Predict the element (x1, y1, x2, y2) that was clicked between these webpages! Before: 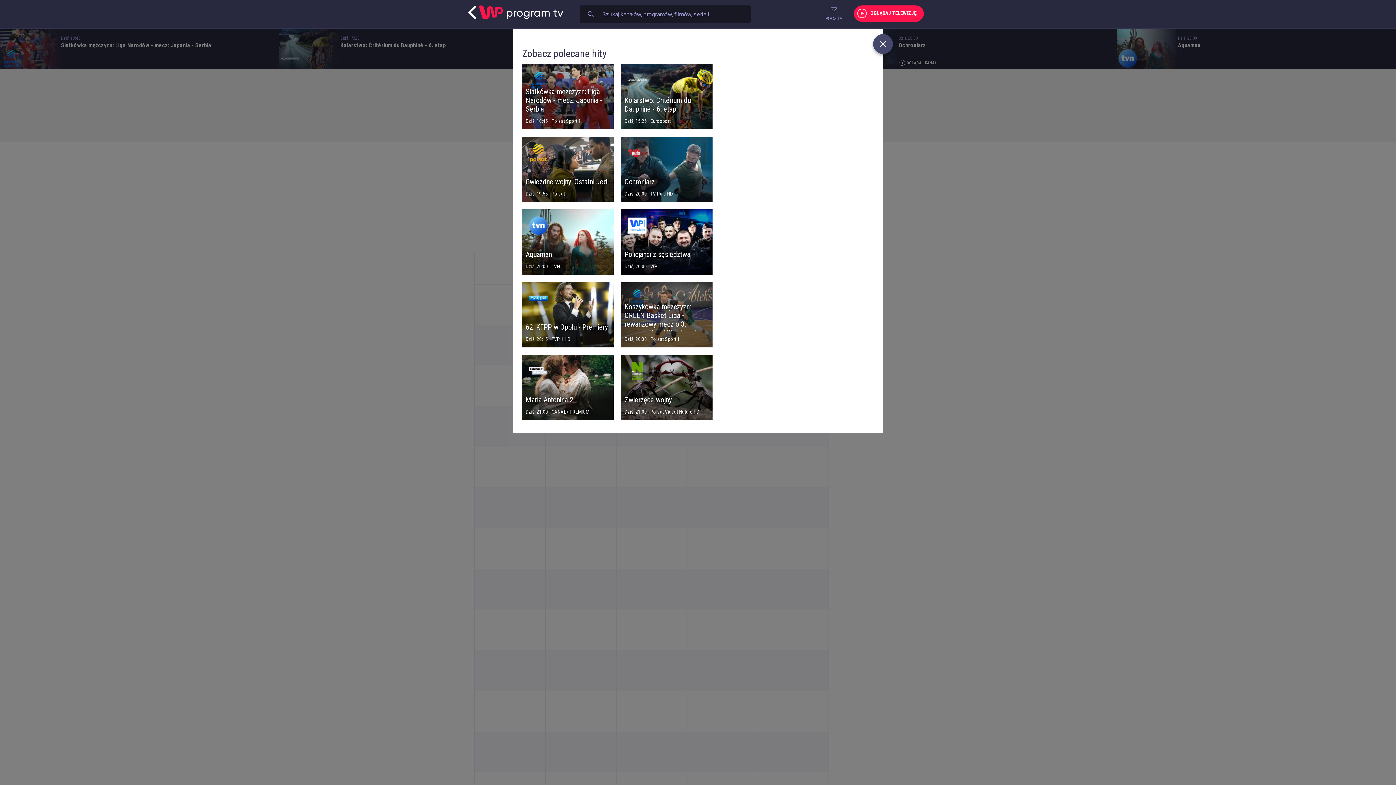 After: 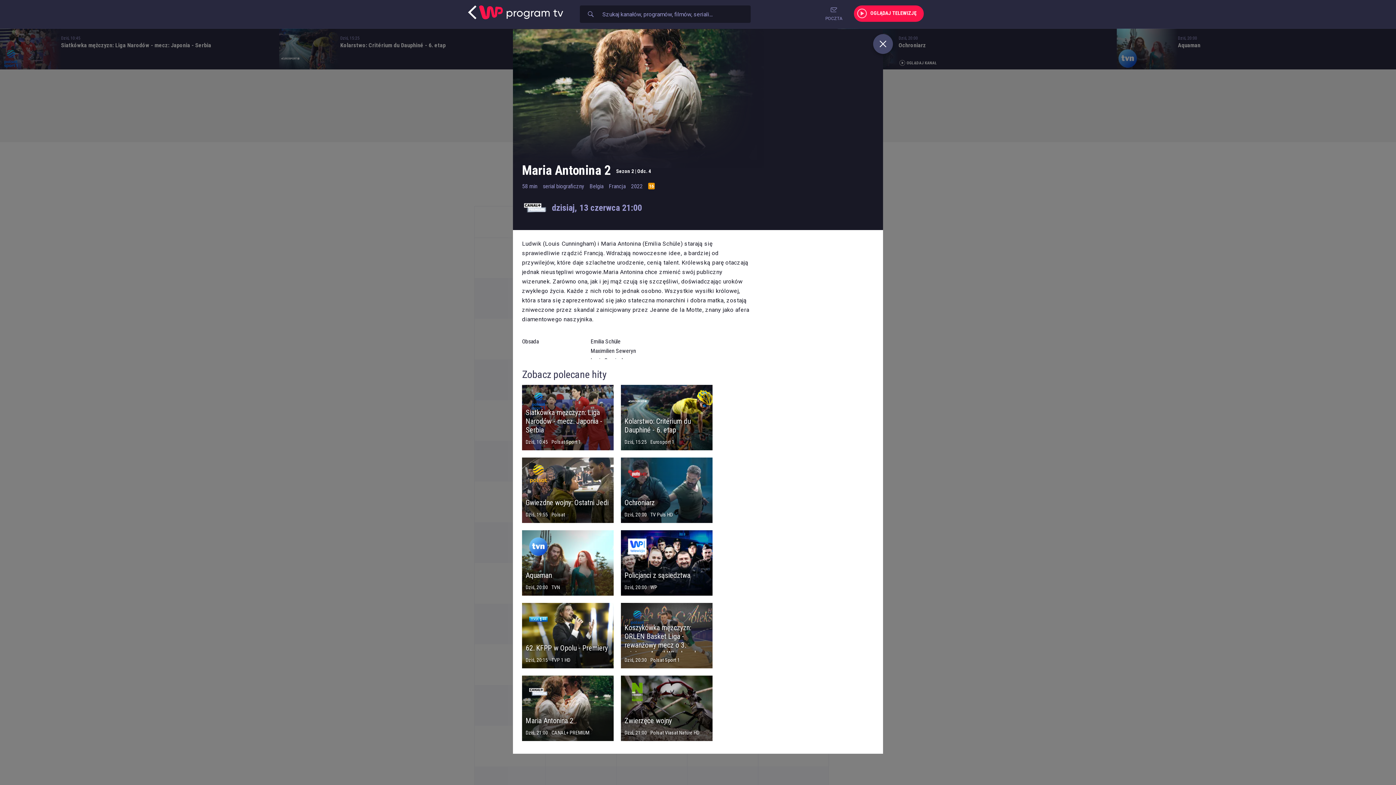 Action: bbox: (522, 354, 613, 420) label: Maria Antonina 2
Dziś, 21:00
CANAL+ PREMIUM